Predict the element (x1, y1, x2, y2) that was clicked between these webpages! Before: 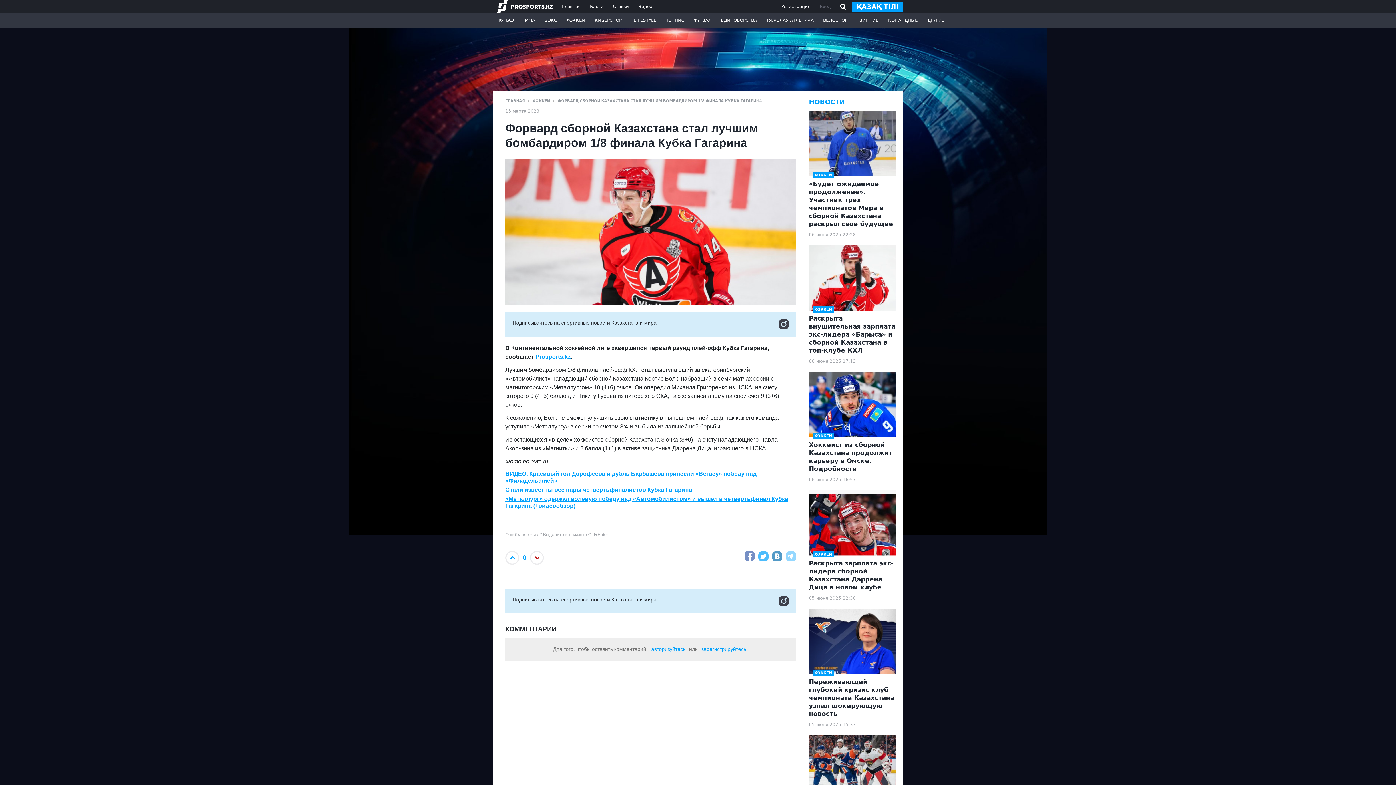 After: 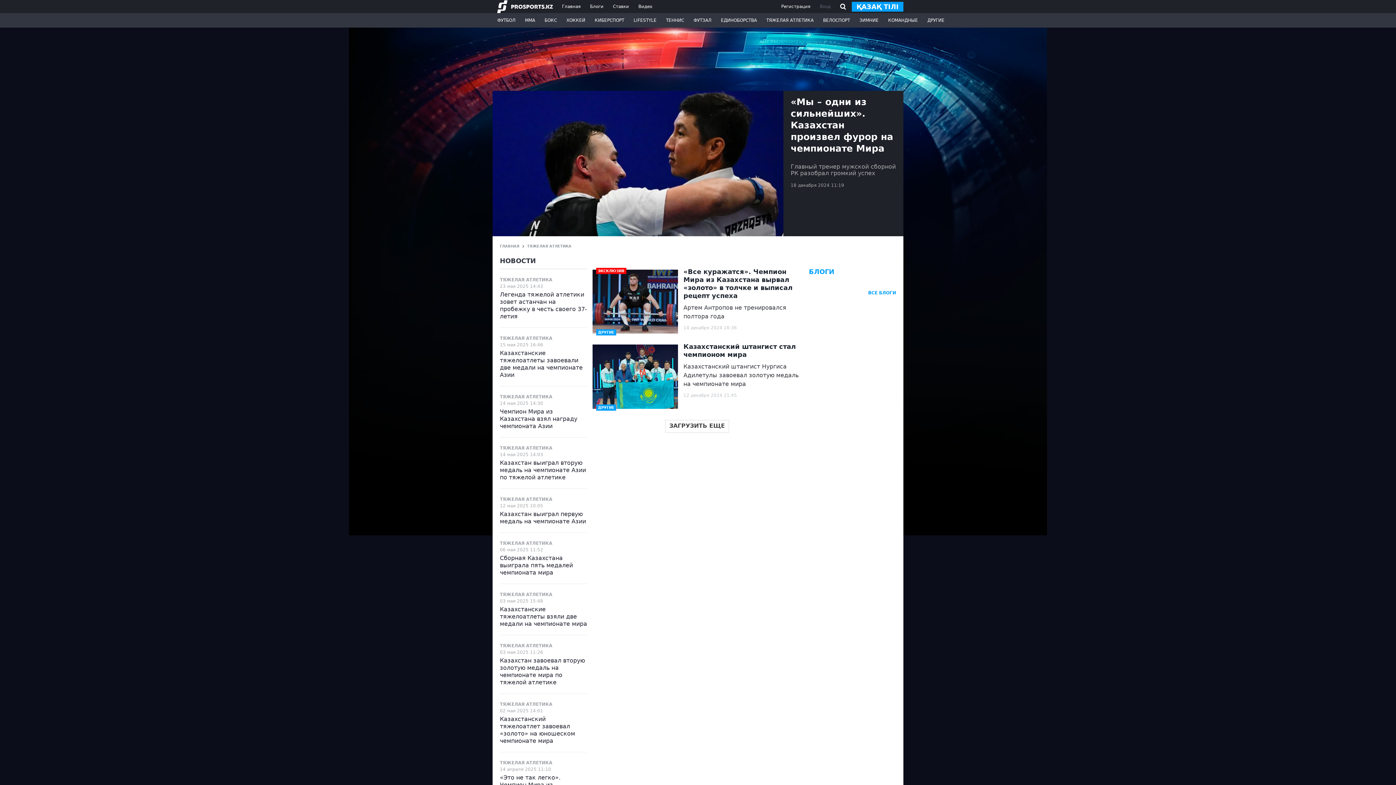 Action: label: ТЯЖЕЛАЯ АТЛЕТИКА bbox: (761, 13, 818, 27)